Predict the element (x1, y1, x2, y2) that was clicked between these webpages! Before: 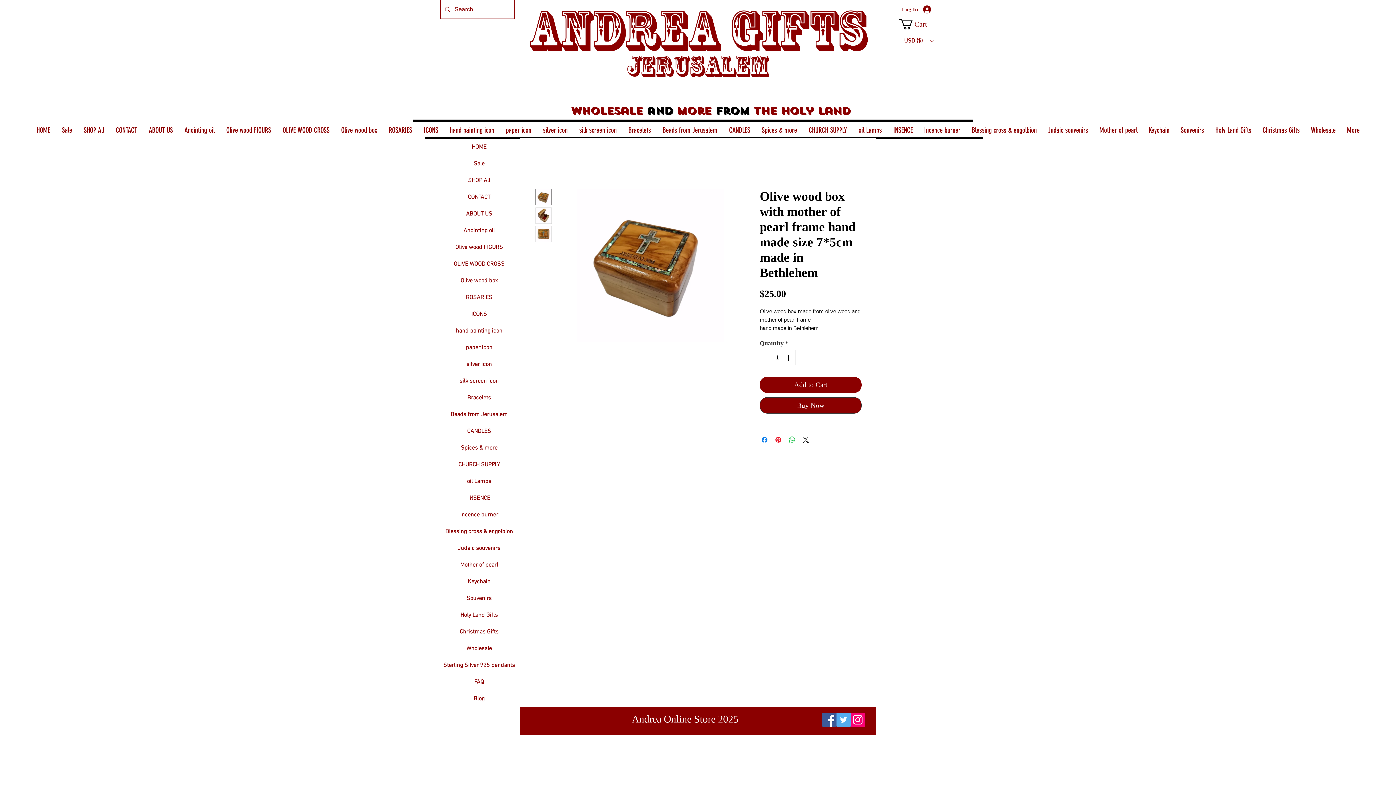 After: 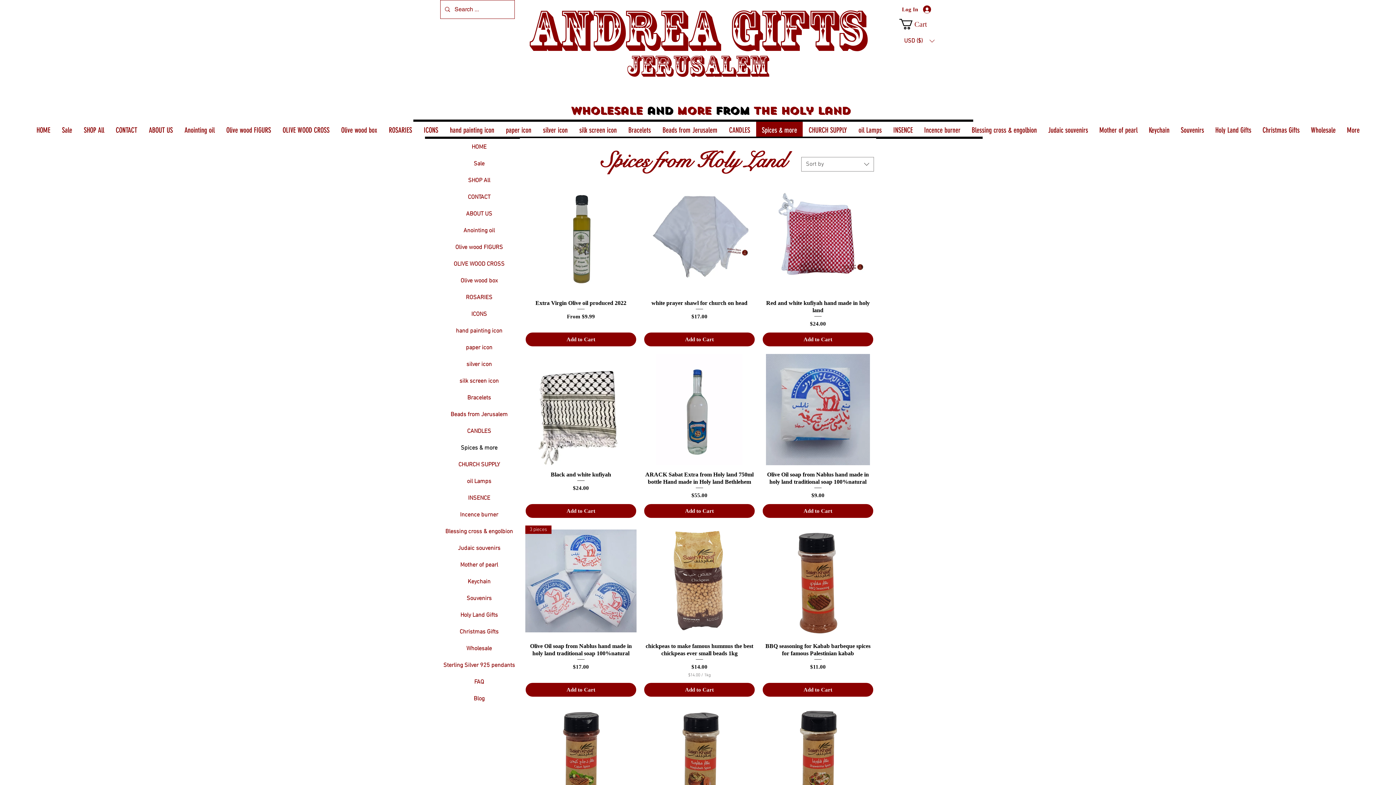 Action: bbox: (436, 440, 521, 456) label: Spices & more